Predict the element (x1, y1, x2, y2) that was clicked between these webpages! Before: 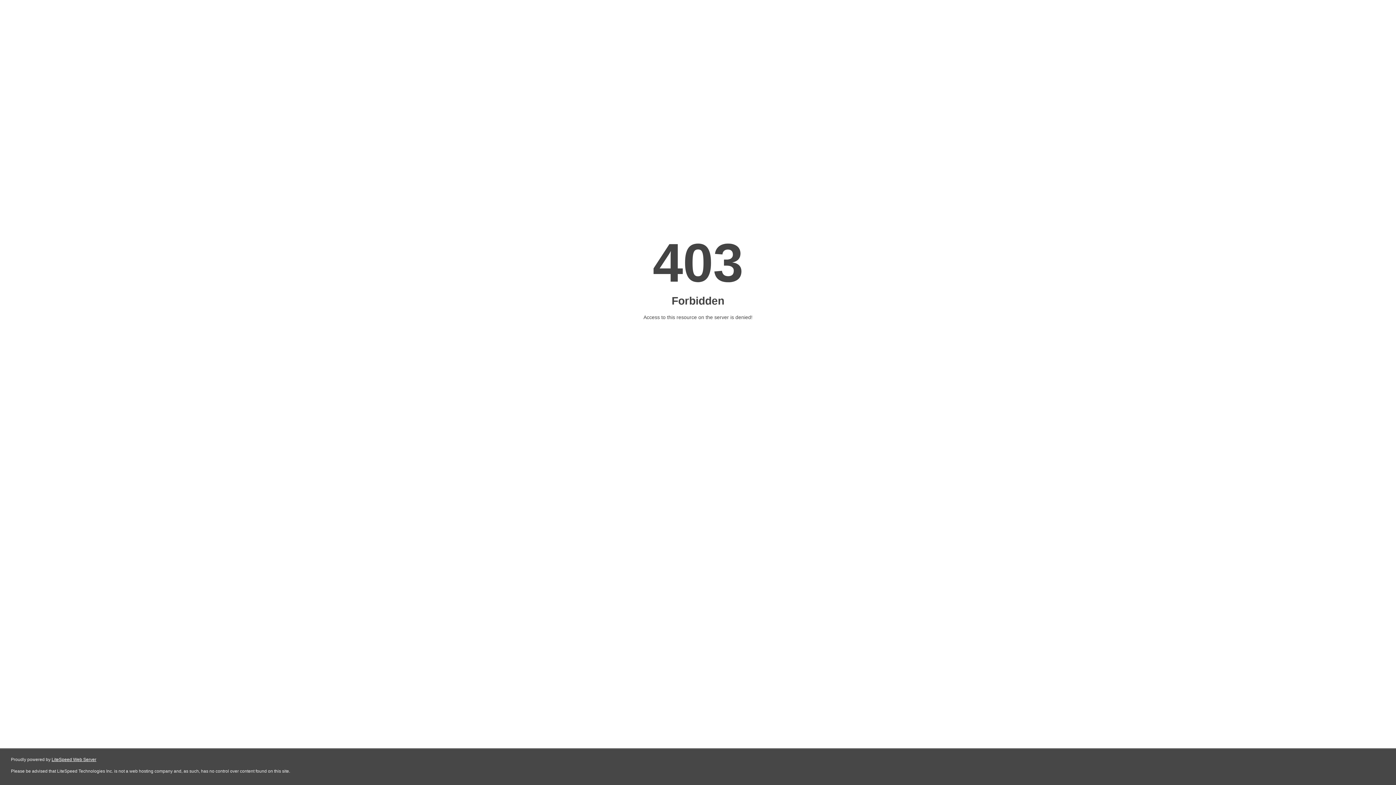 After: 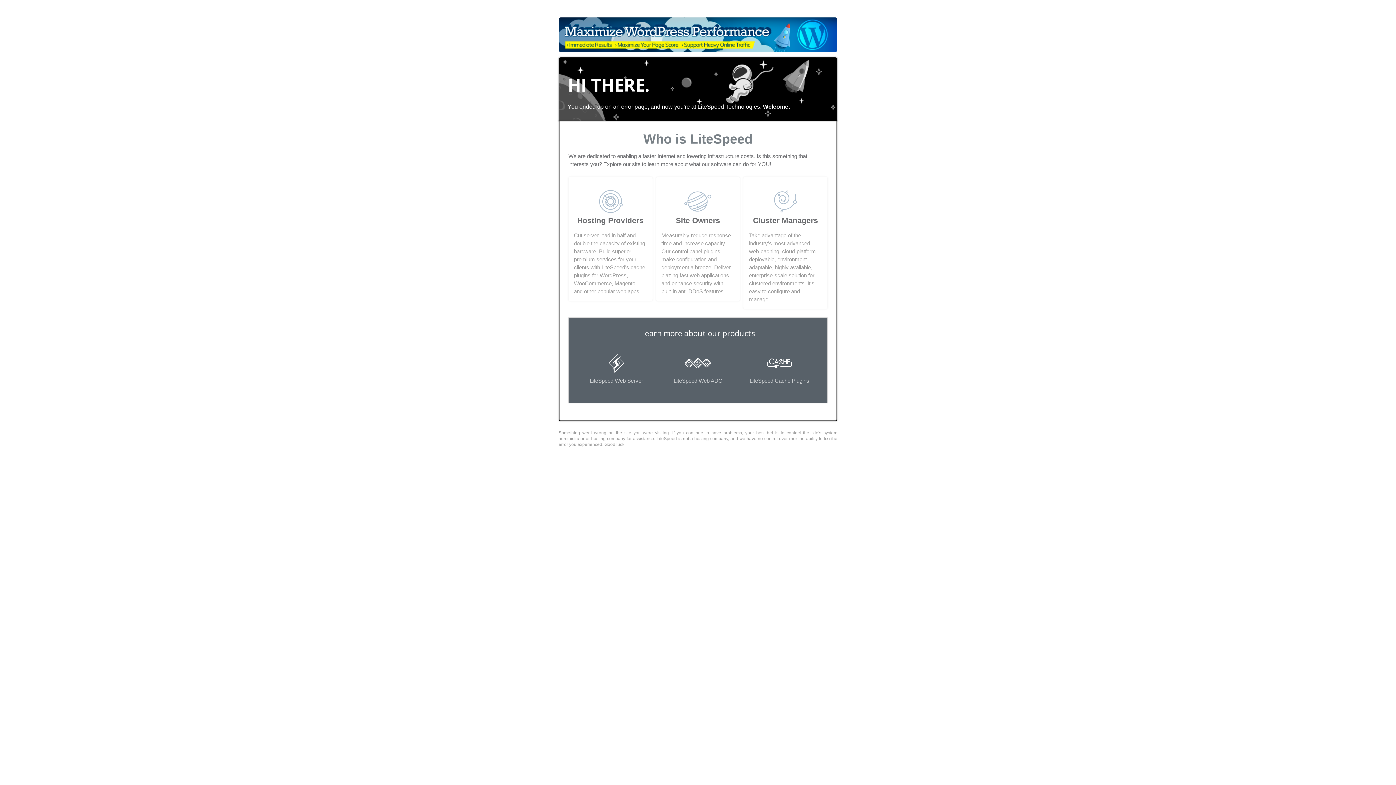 Action: label: LiteSpeed Web Server bbox: (51, 757, 96, 762)